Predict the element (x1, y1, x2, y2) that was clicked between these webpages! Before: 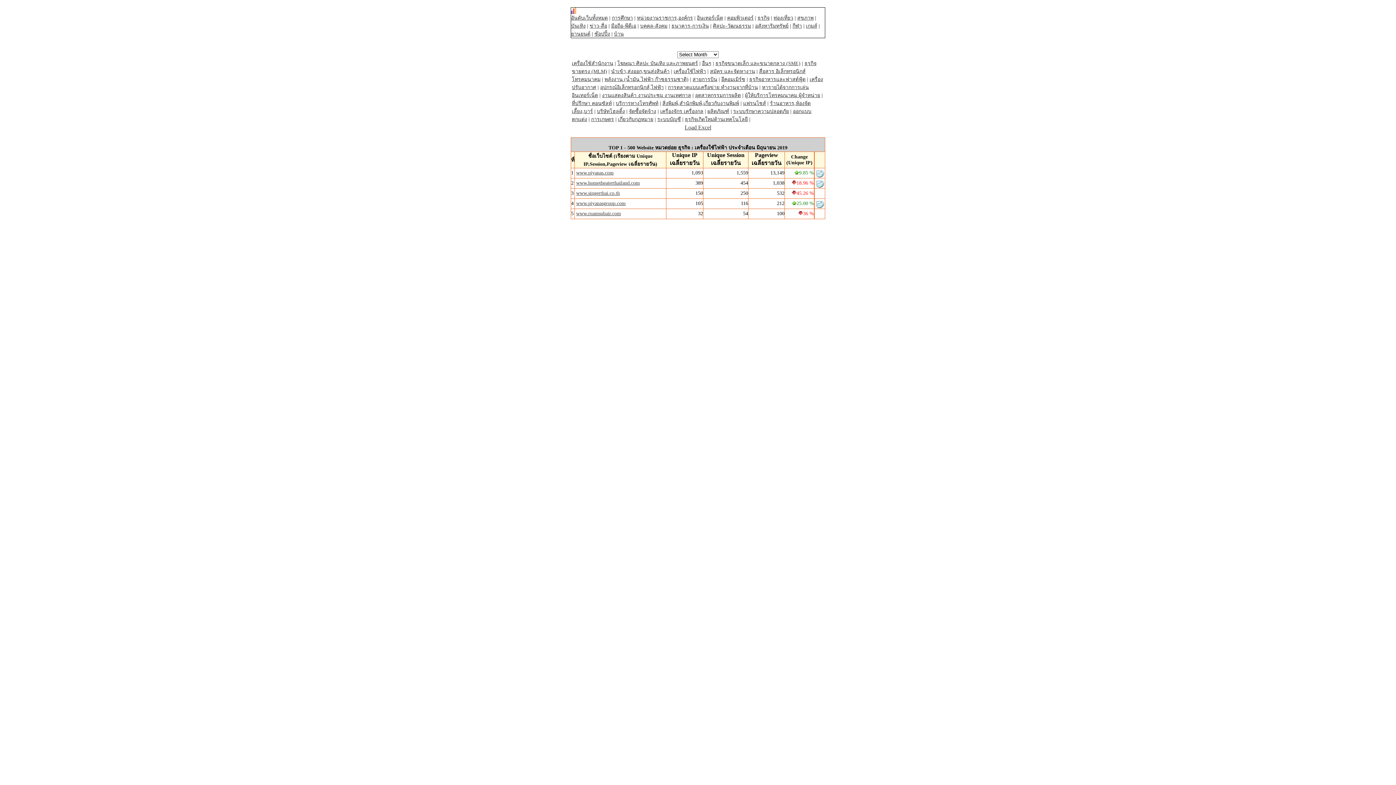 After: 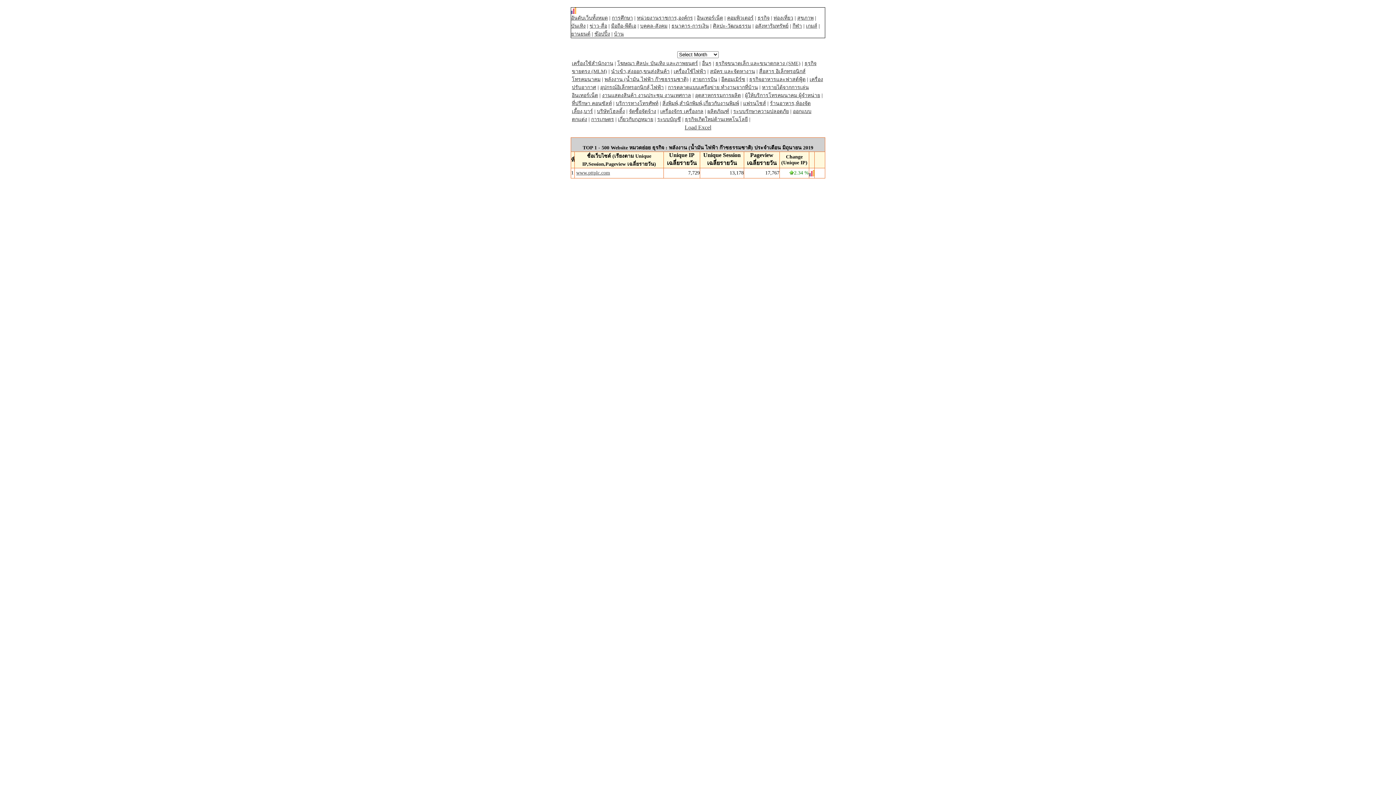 Action: label: พลังงาน (น้ำมัน ไฟฟ้า ก๊าซธรรมชาติ) bbox: (604, 76, 688, 82)